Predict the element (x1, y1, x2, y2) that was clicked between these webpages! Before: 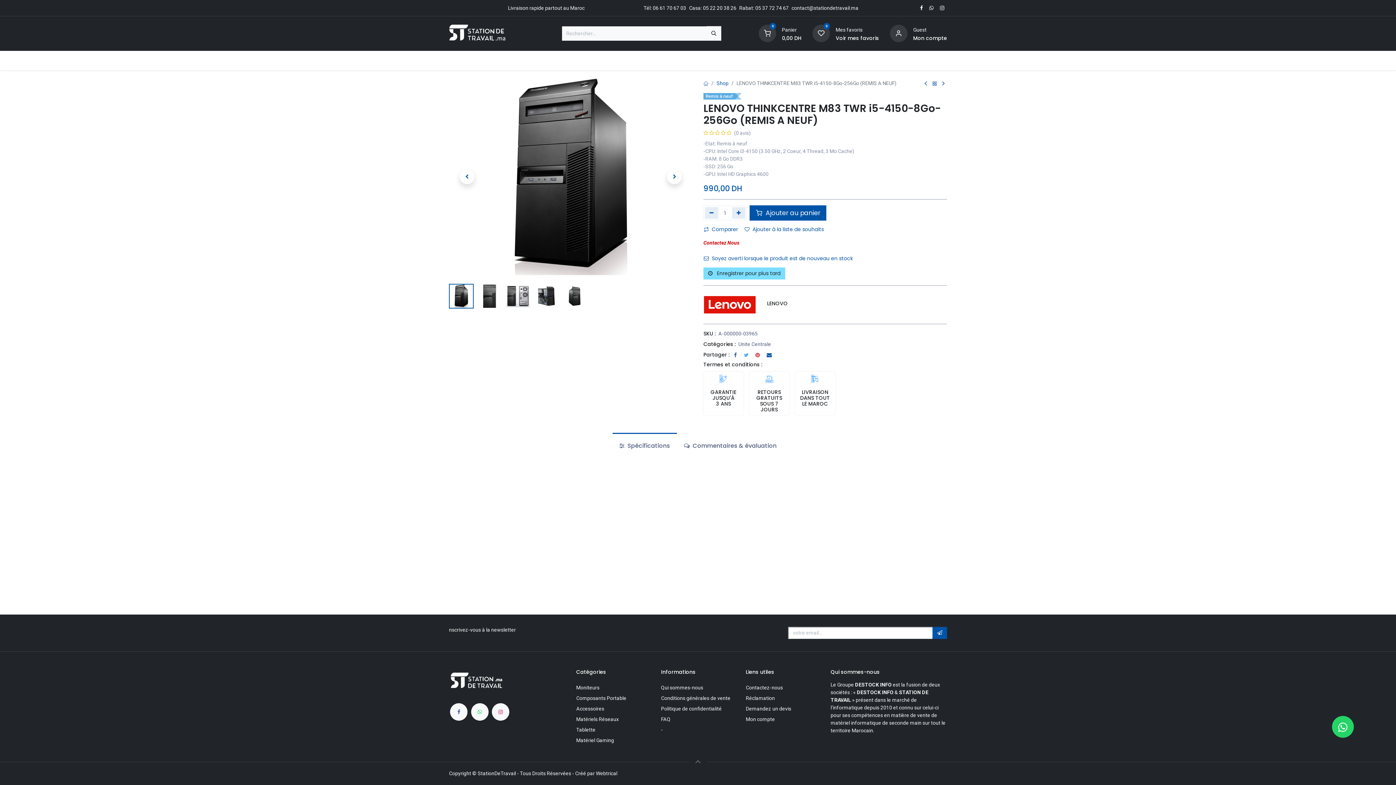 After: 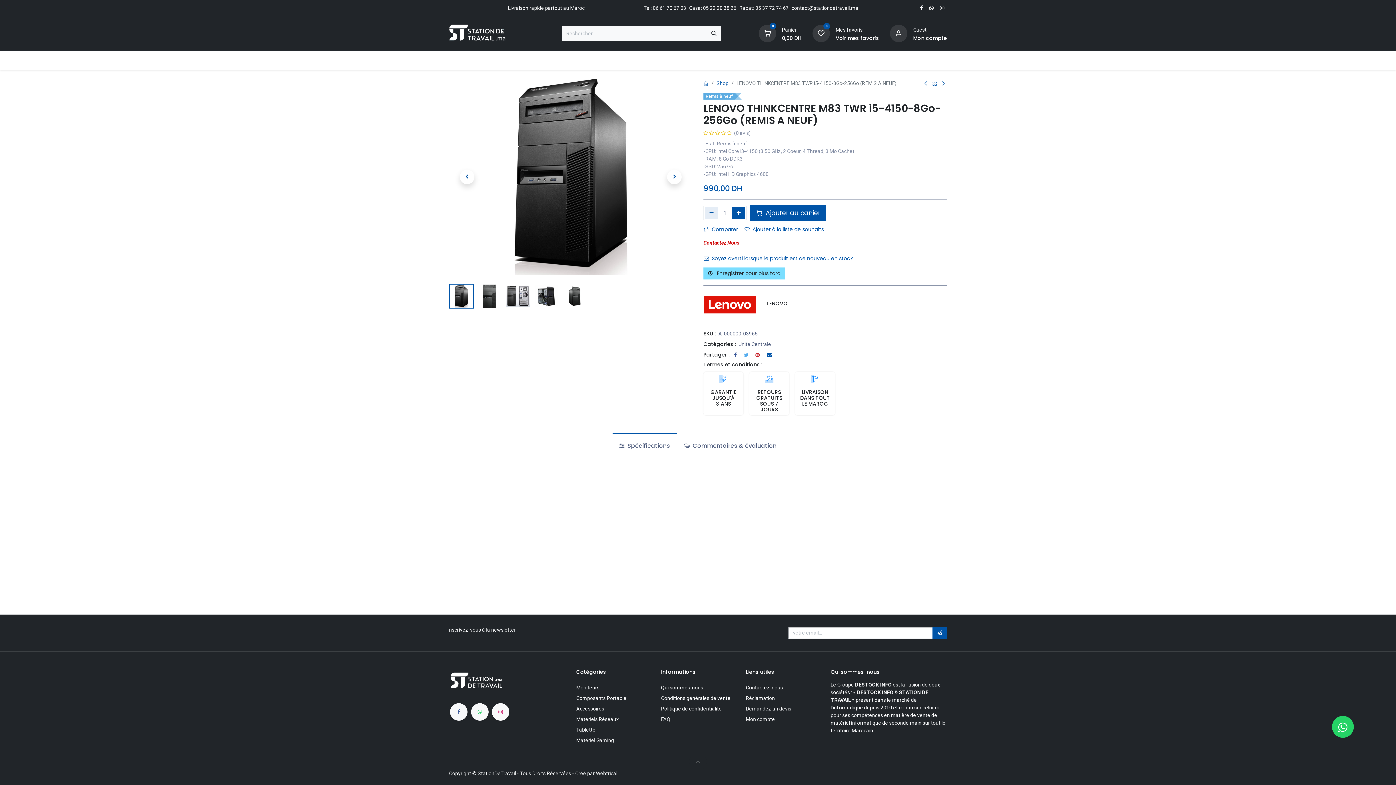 Action: bbox: (732, 207, 745, 219) label: Ajouter